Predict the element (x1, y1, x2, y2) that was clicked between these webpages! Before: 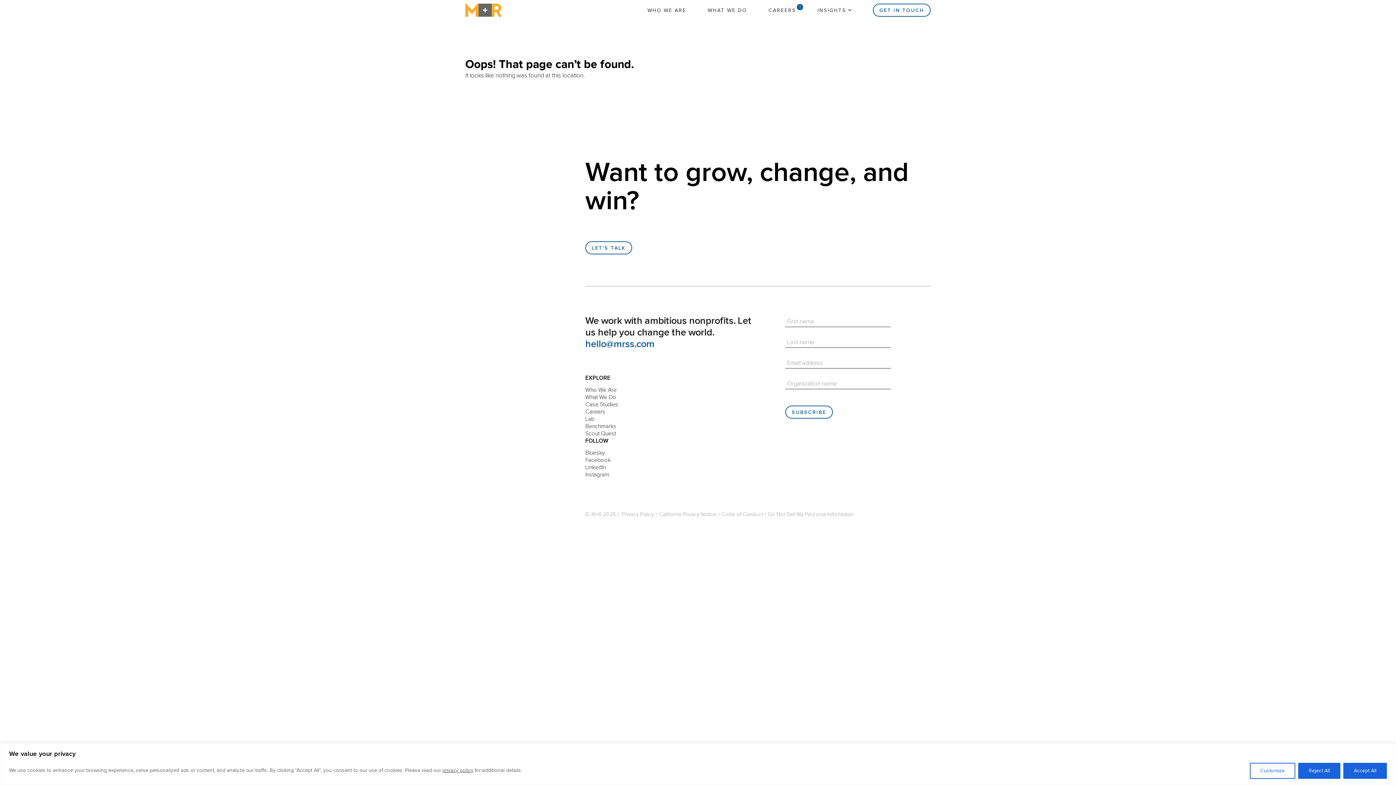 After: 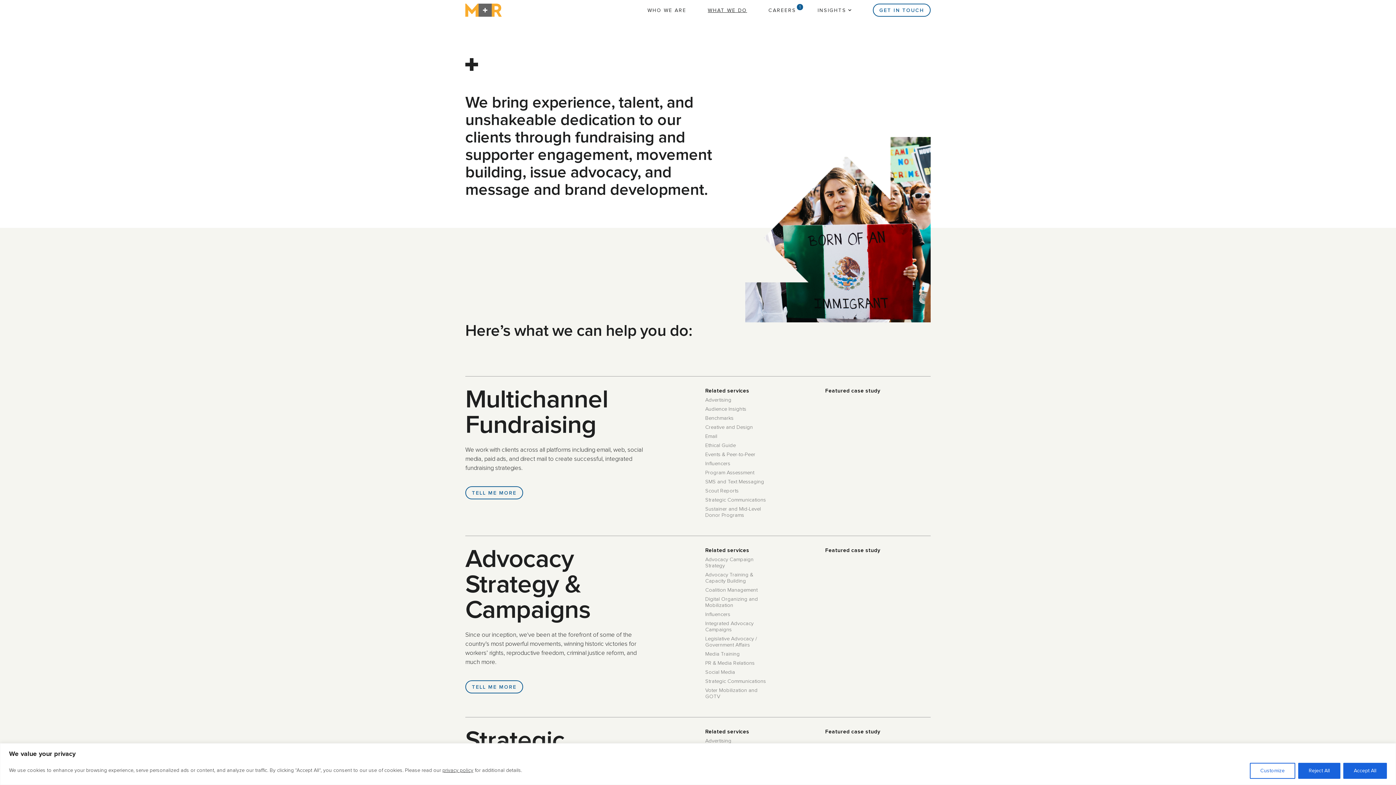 Action: bbox: (585, 394, 616, 400) label: What We Do